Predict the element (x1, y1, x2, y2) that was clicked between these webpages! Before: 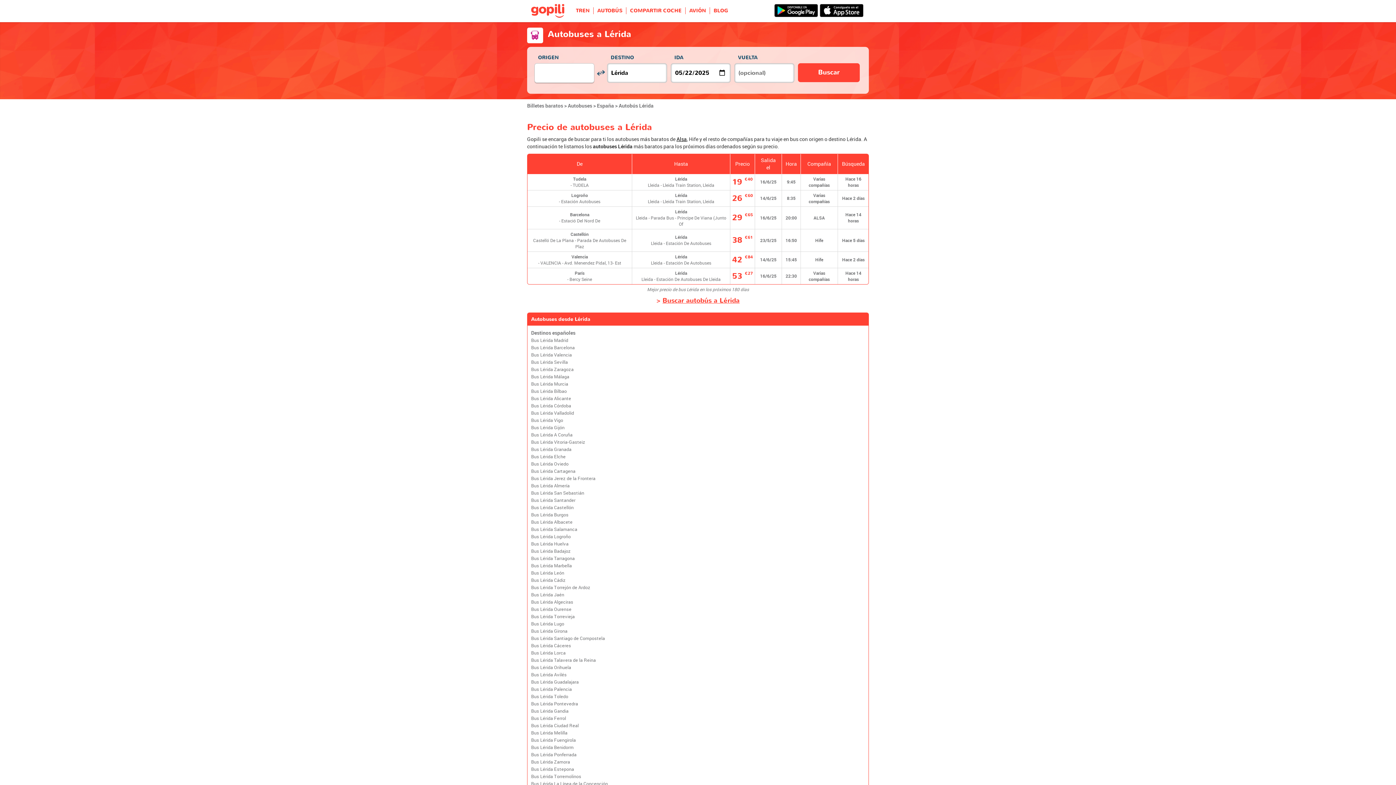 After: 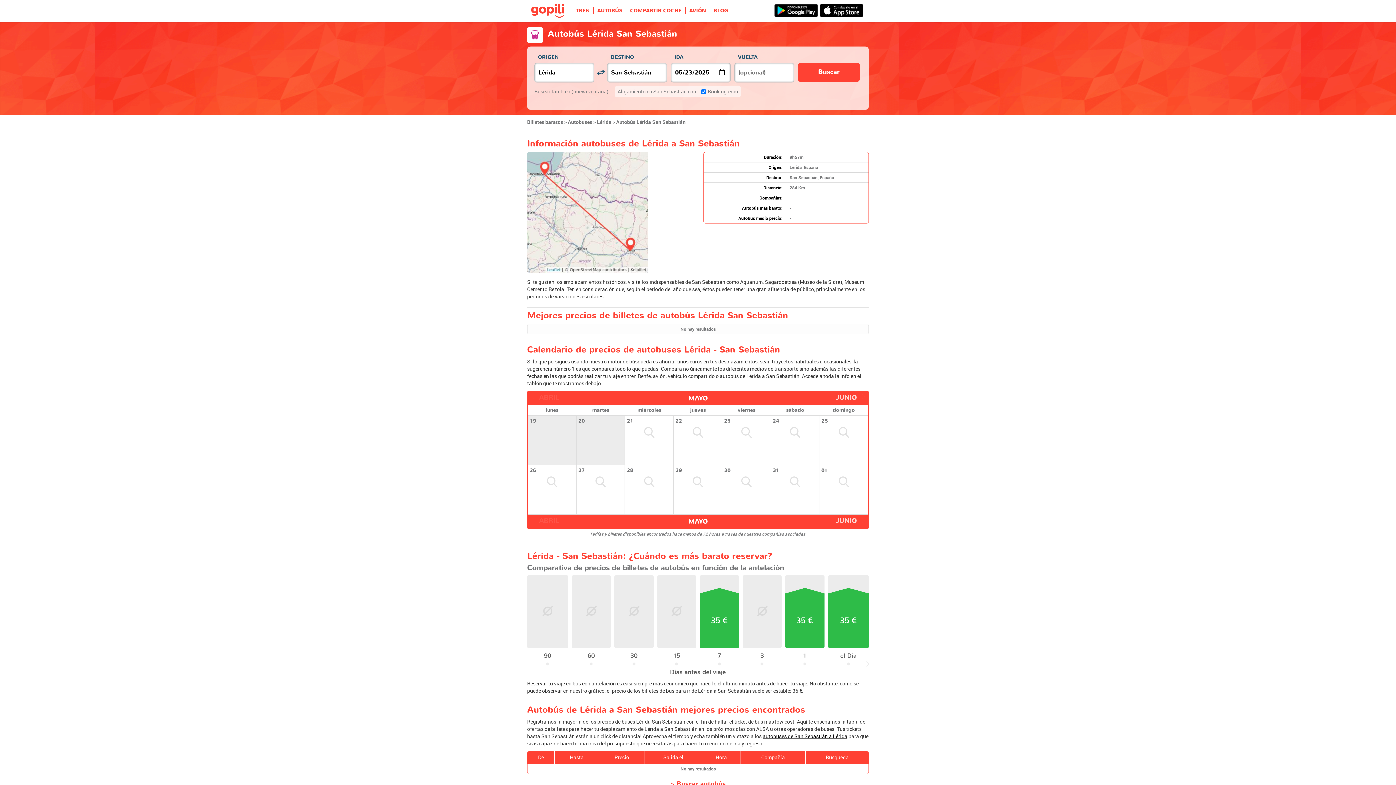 Action: label: Bus Lérida San Sebastián bbox: (531, 490, 584, 496)